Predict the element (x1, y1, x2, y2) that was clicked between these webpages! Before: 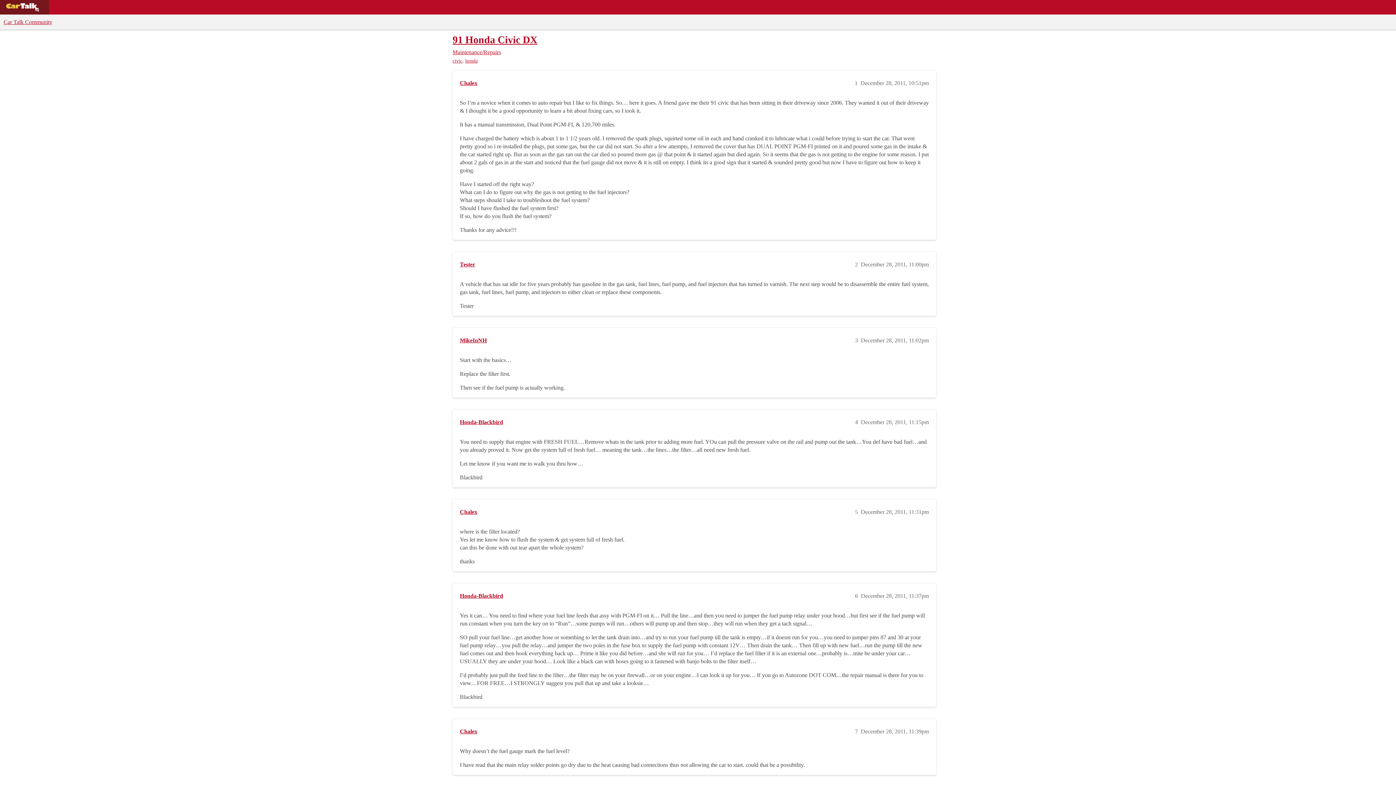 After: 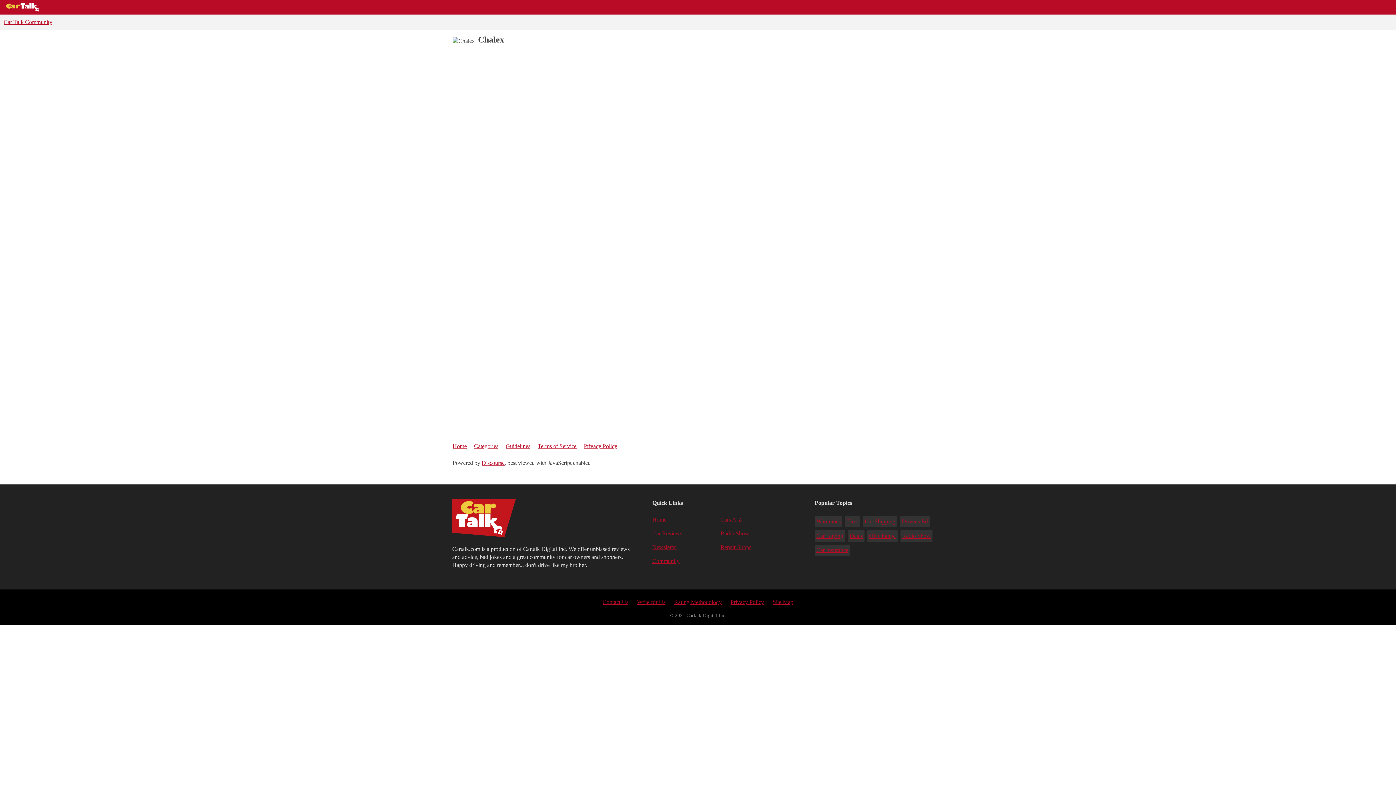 Action: bbox: (460, 509, 477, 515) label: Chalex